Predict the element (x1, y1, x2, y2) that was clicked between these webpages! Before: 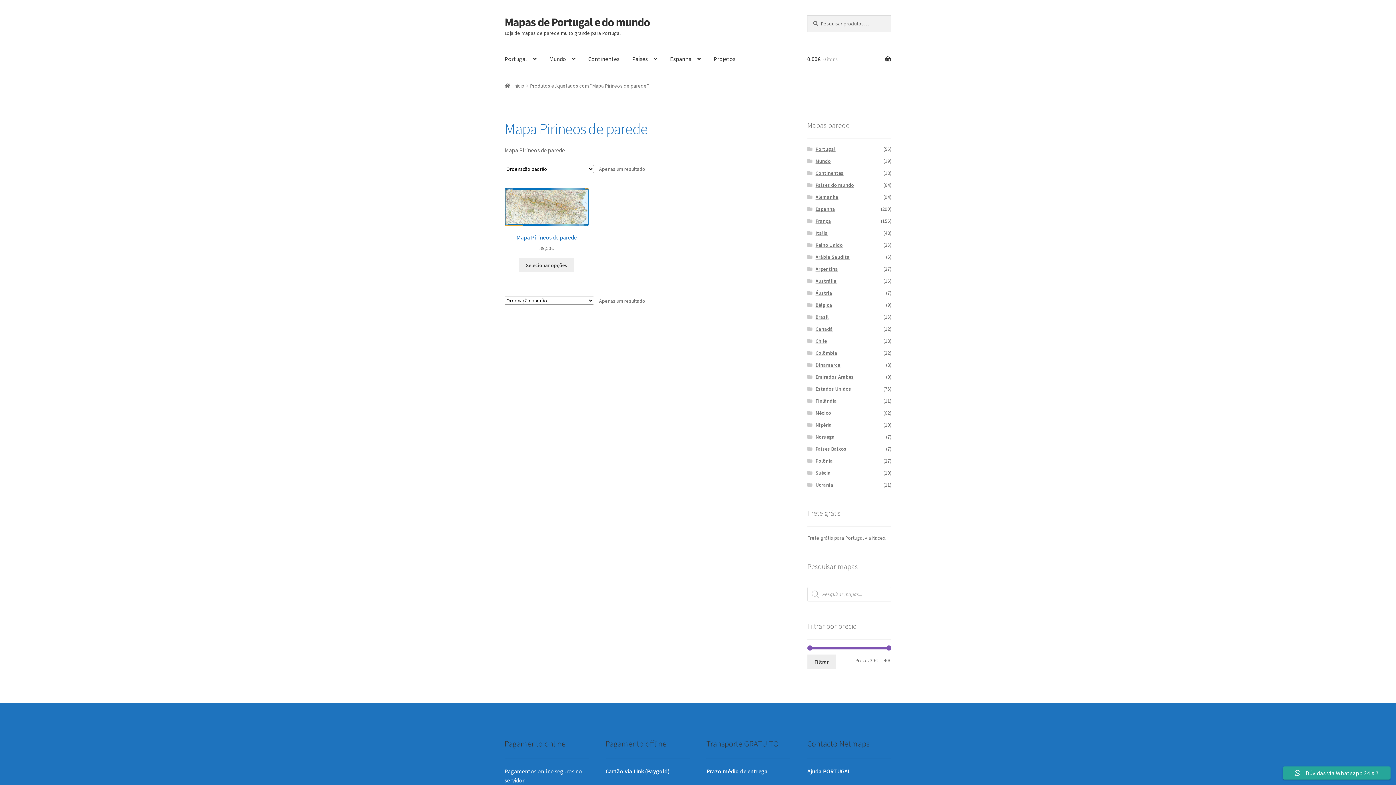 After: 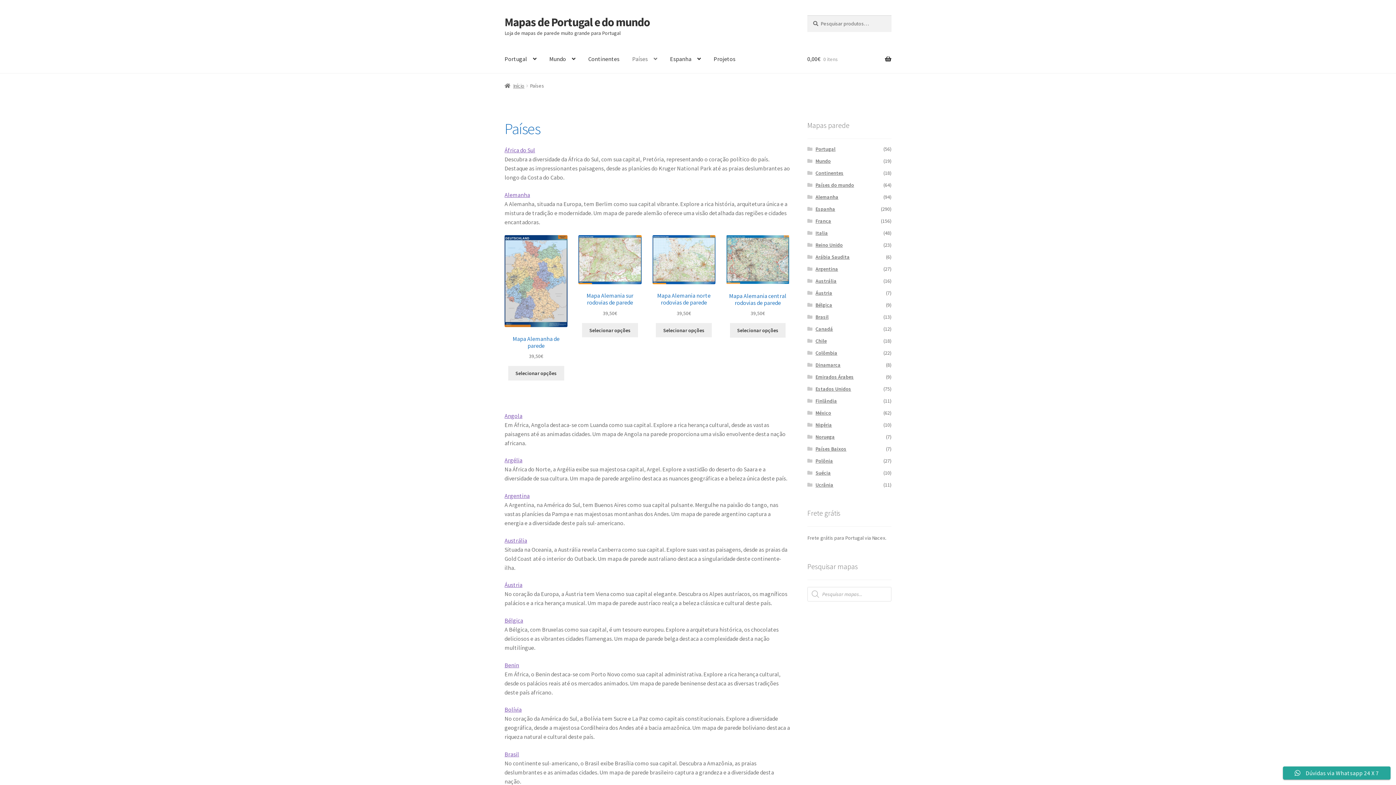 Action: bbox: (626, 45, 663, 73) label: Países